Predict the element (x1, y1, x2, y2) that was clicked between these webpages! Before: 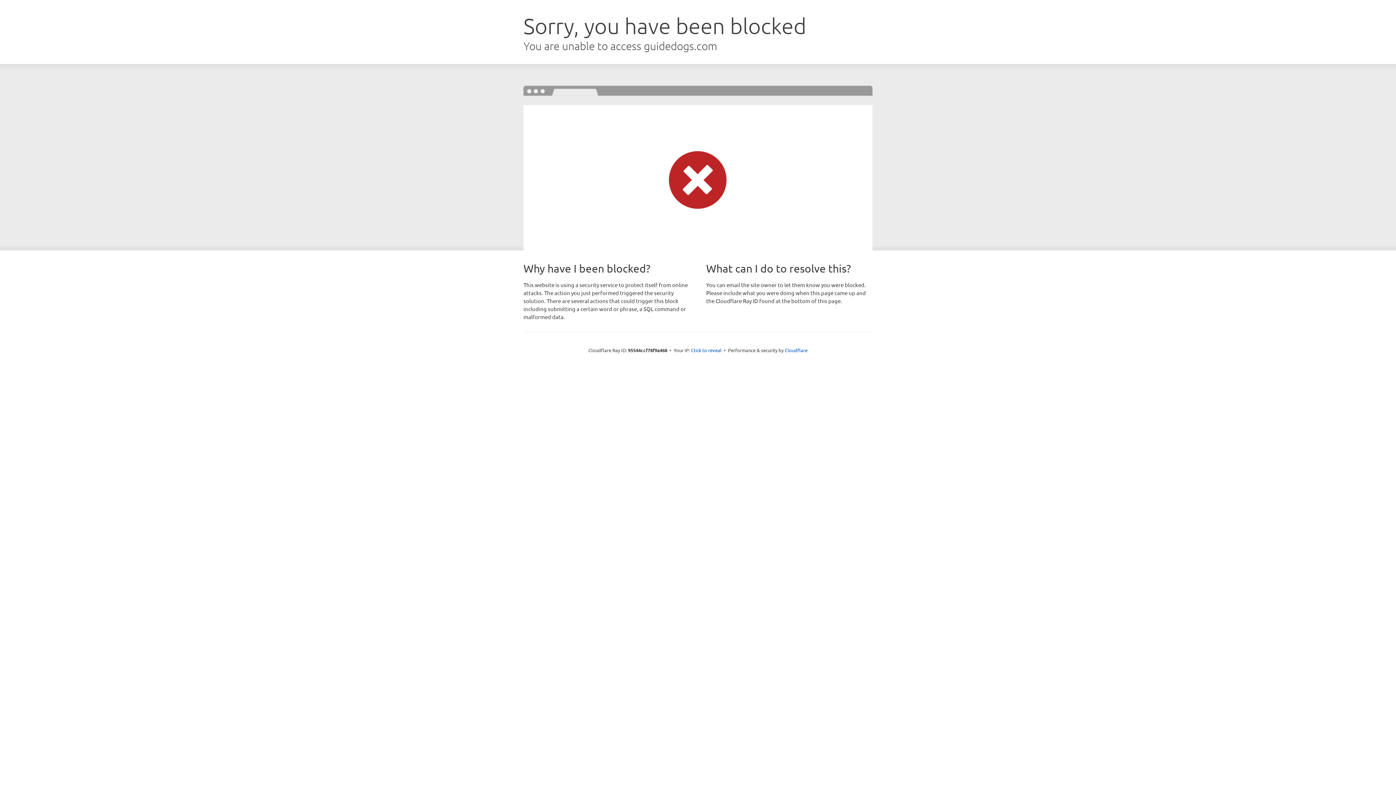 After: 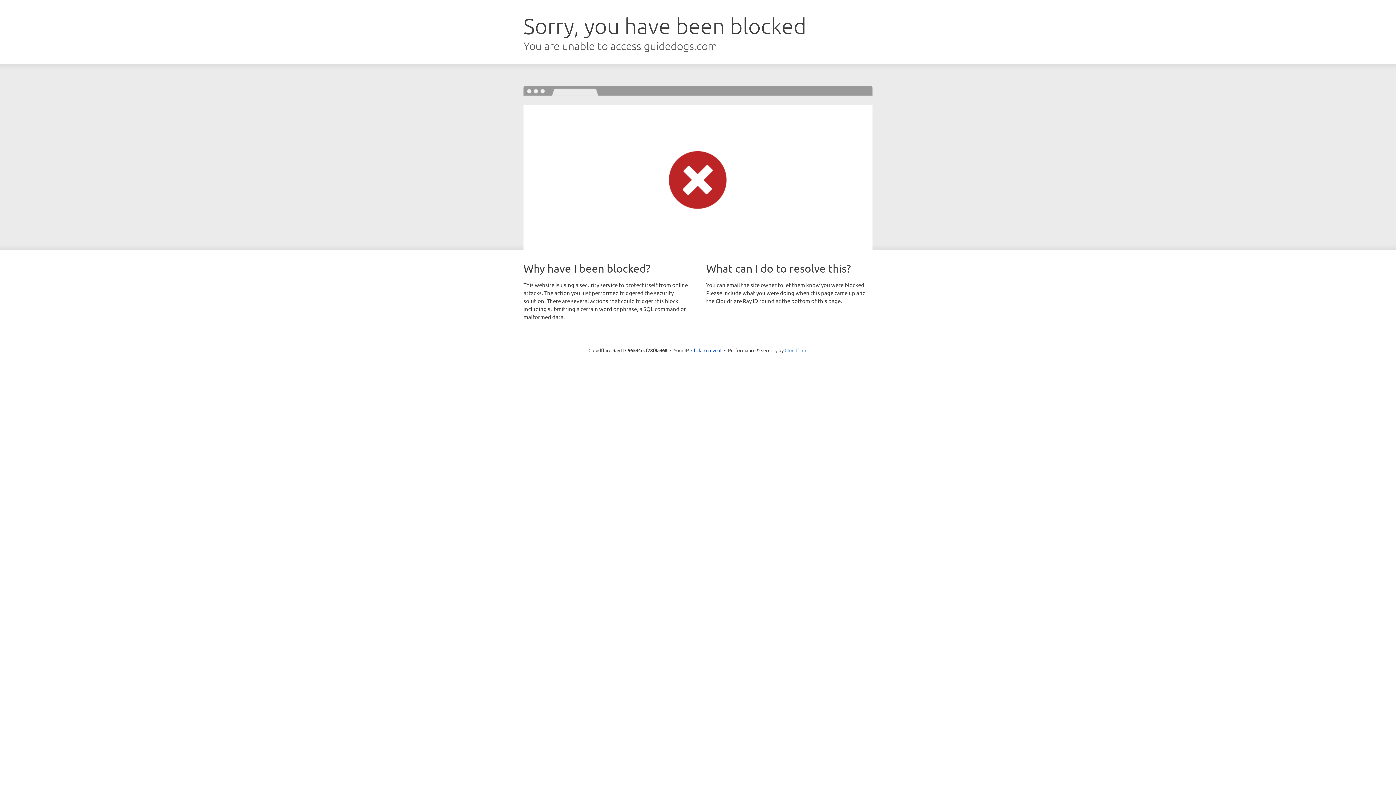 Action: bbox: (784, 347, 807, 353) label: Cloudflare